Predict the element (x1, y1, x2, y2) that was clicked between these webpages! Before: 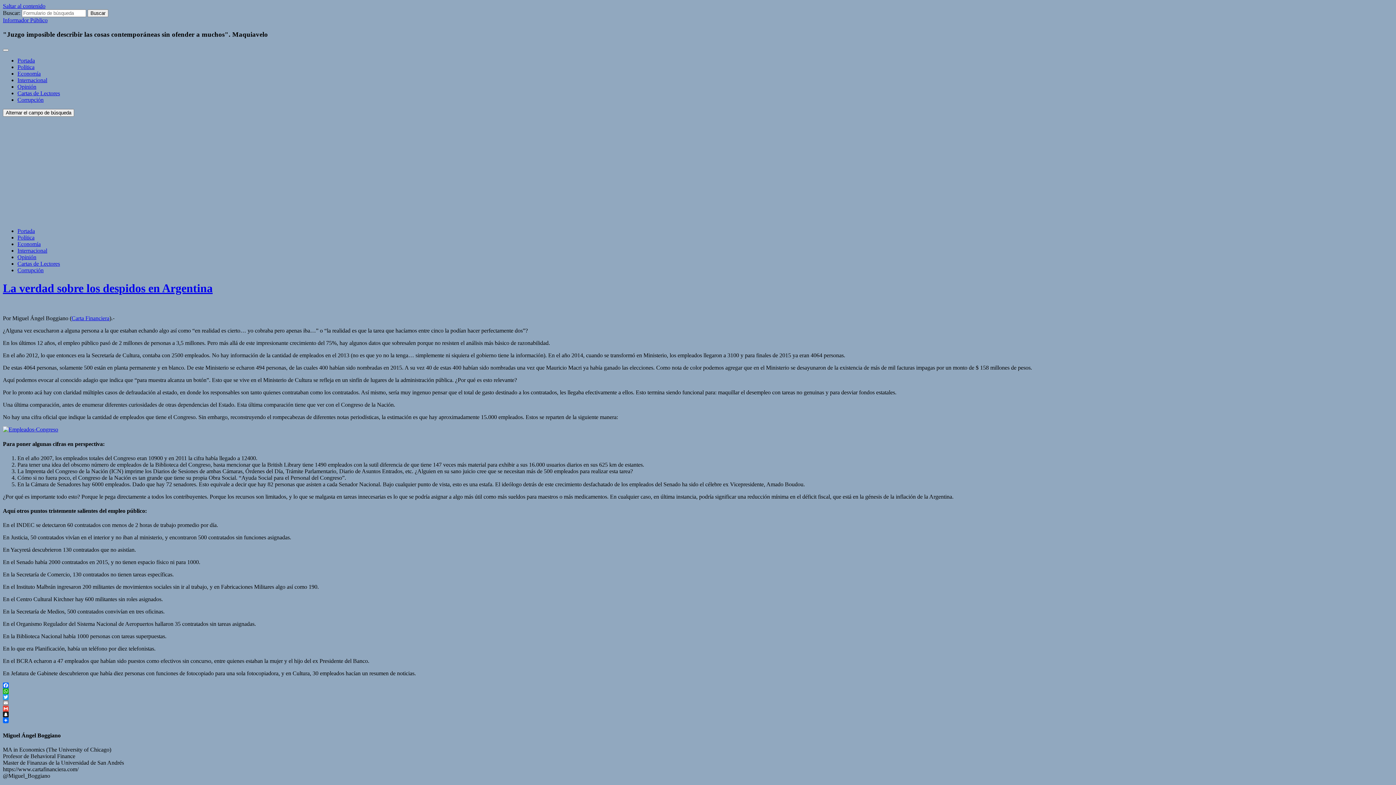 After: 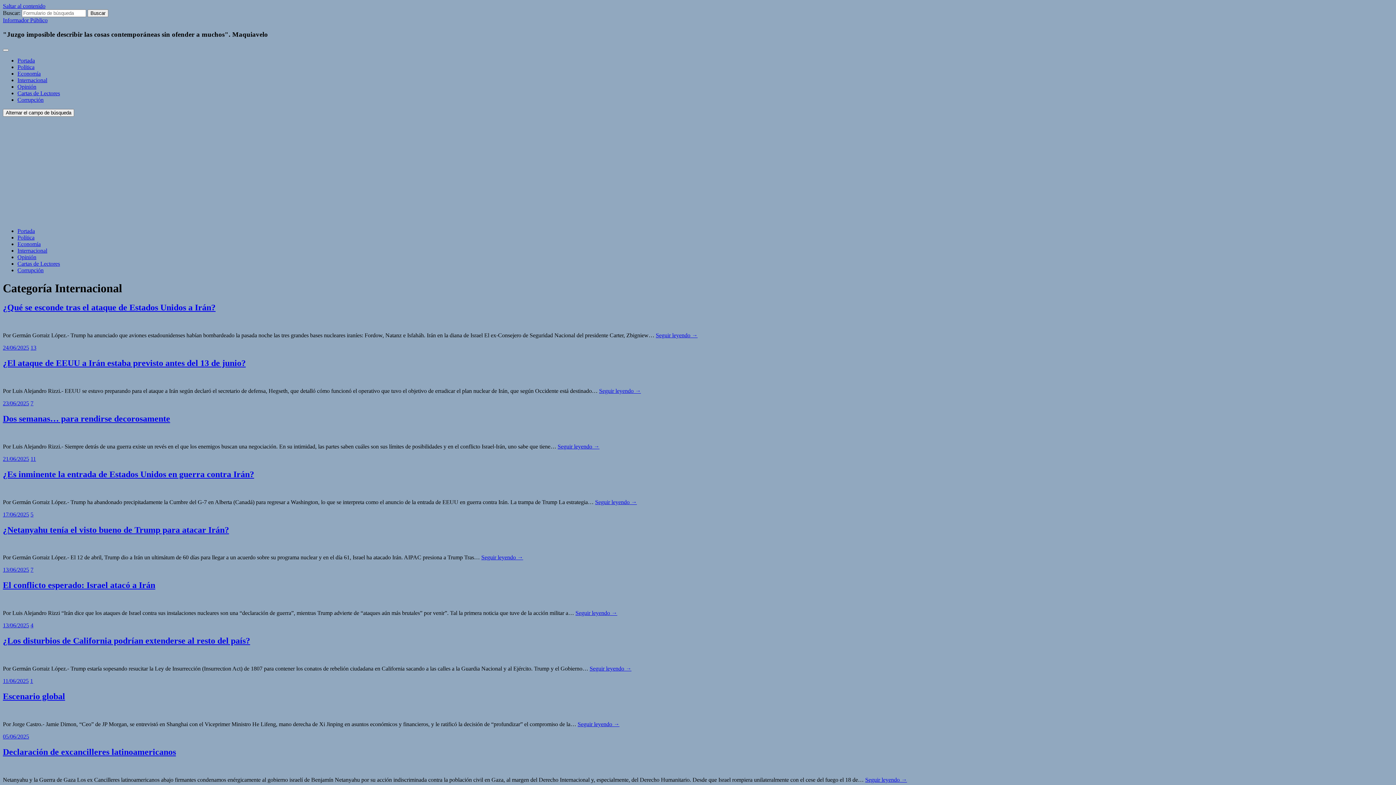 Action: label: Internacional bbox: (17, 247, 47, 253)